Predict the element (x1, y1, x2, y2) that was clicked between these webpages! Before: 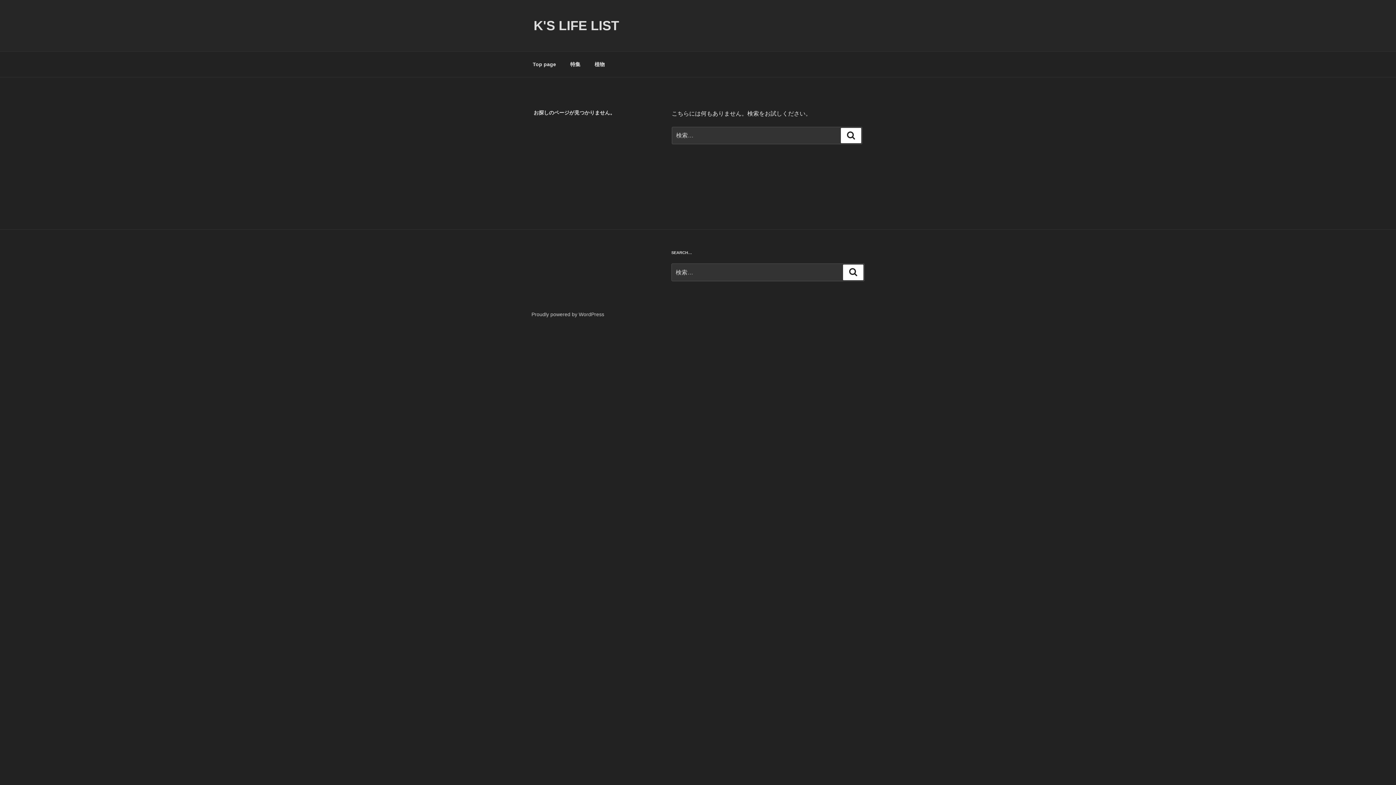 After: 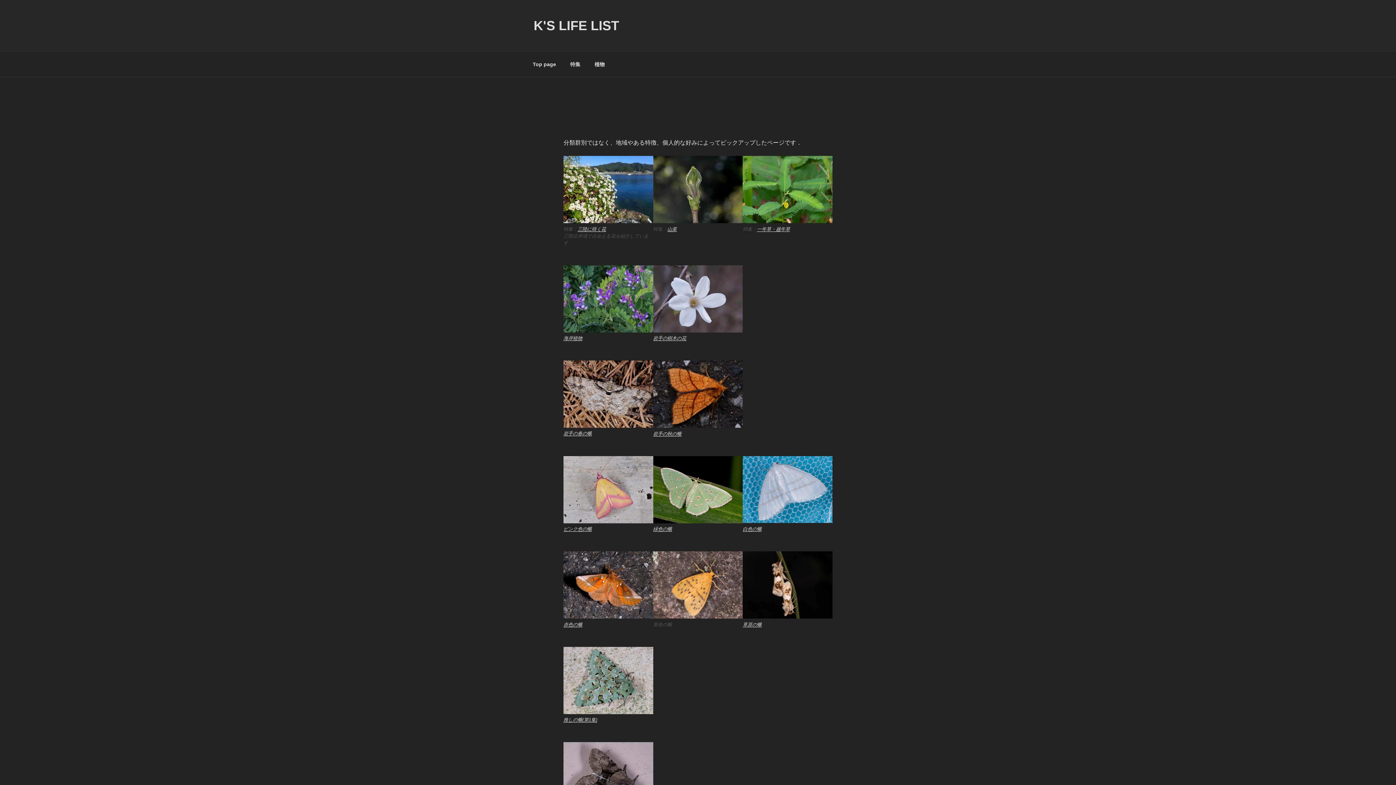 Action: label: 特集 bbox: (564, 55, 586, 73)